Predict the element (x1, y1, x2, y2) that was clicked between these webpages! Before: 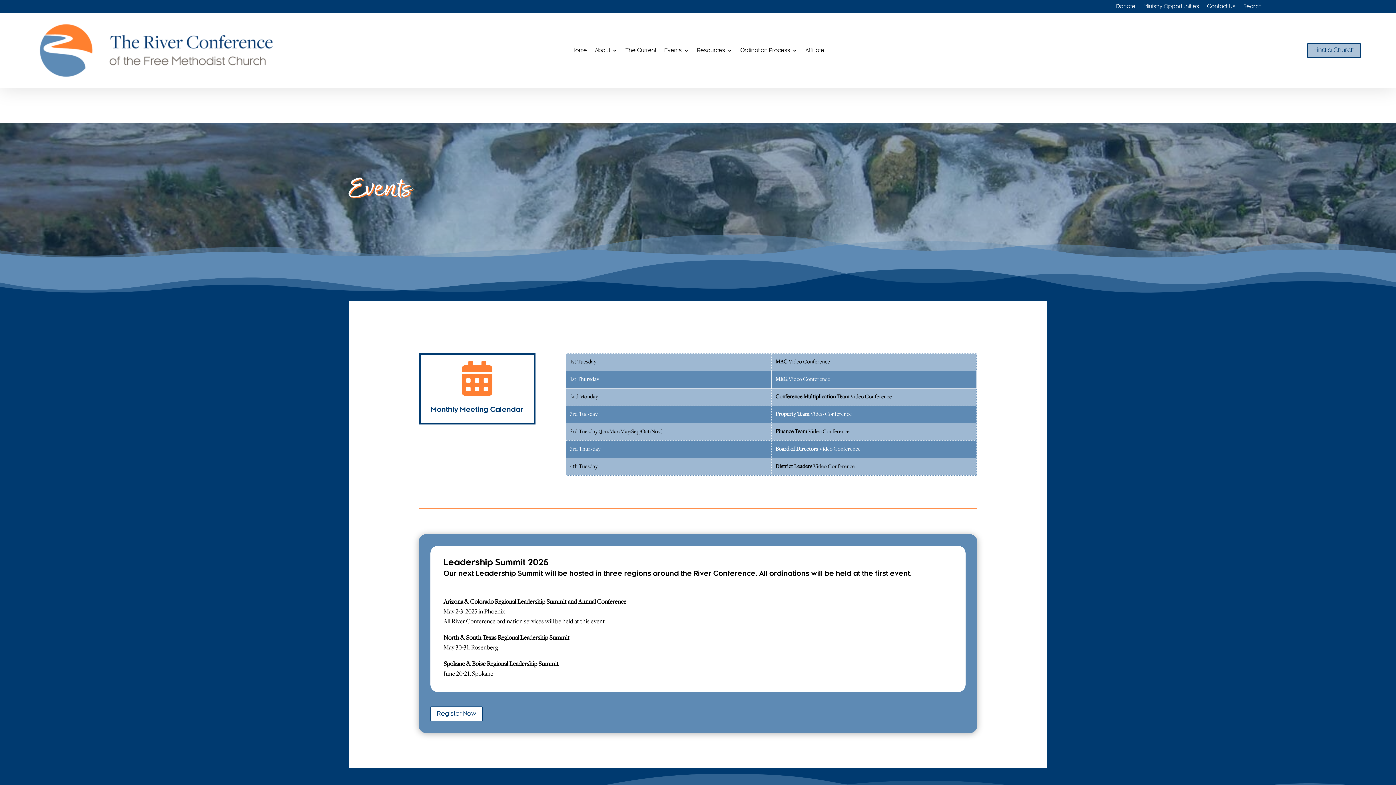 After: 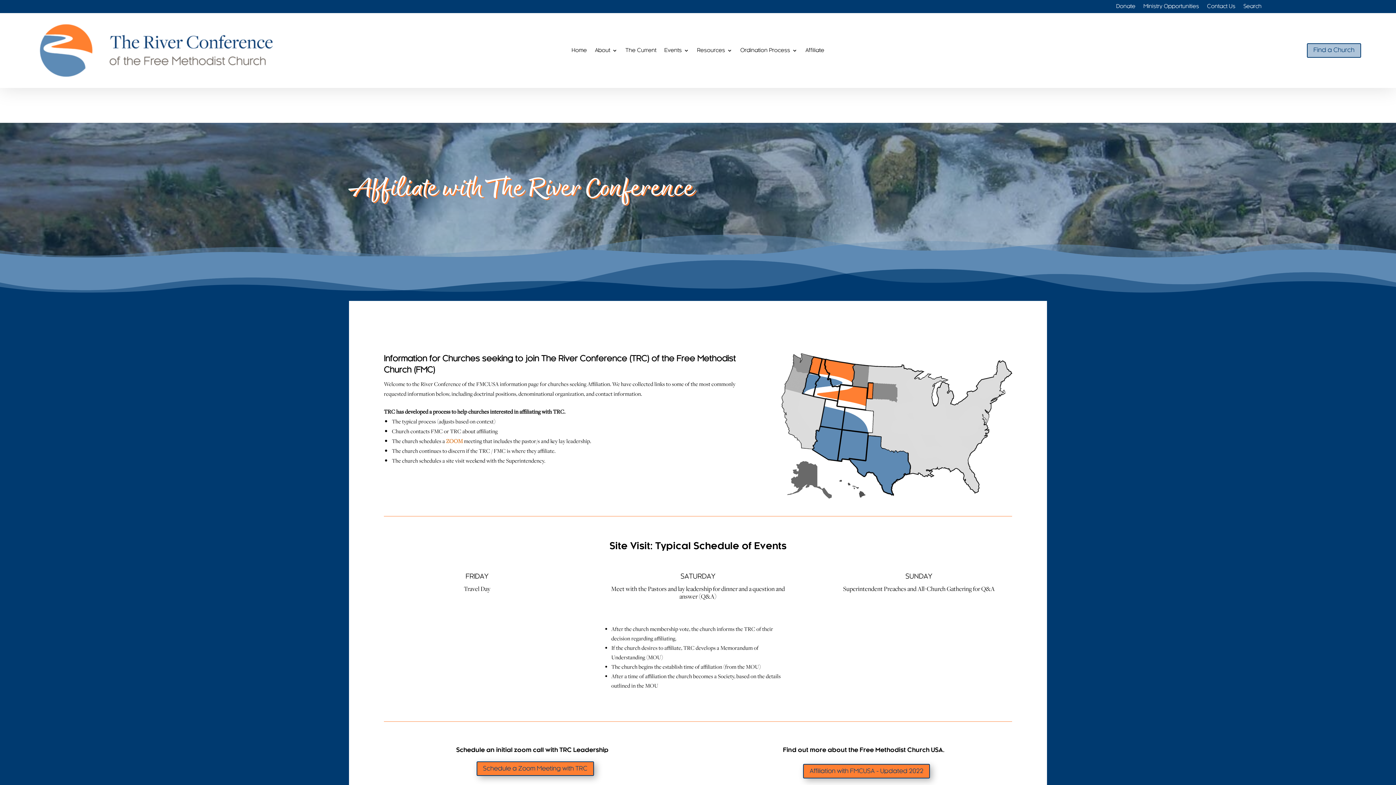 Action: label: Affiliate bbox: (805, 47, 824, 55)